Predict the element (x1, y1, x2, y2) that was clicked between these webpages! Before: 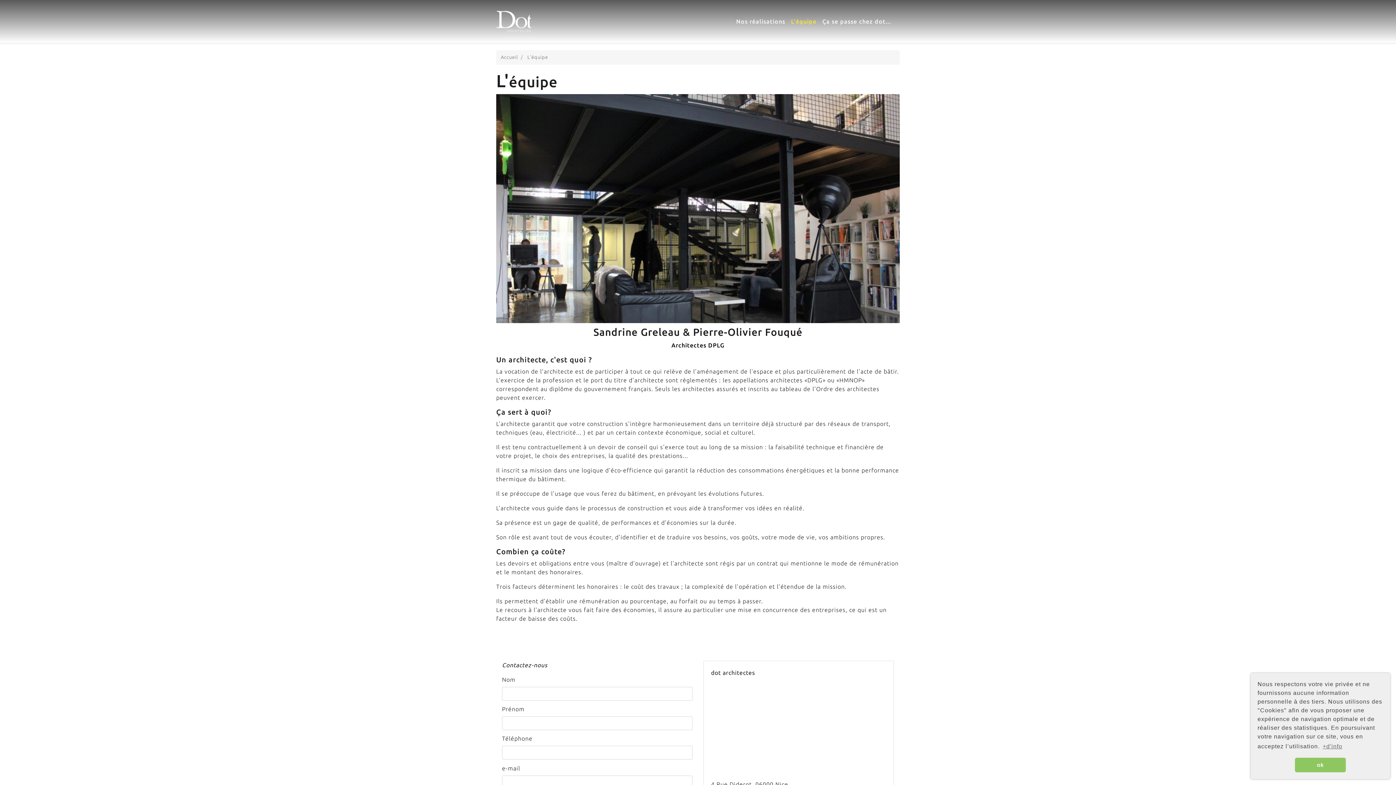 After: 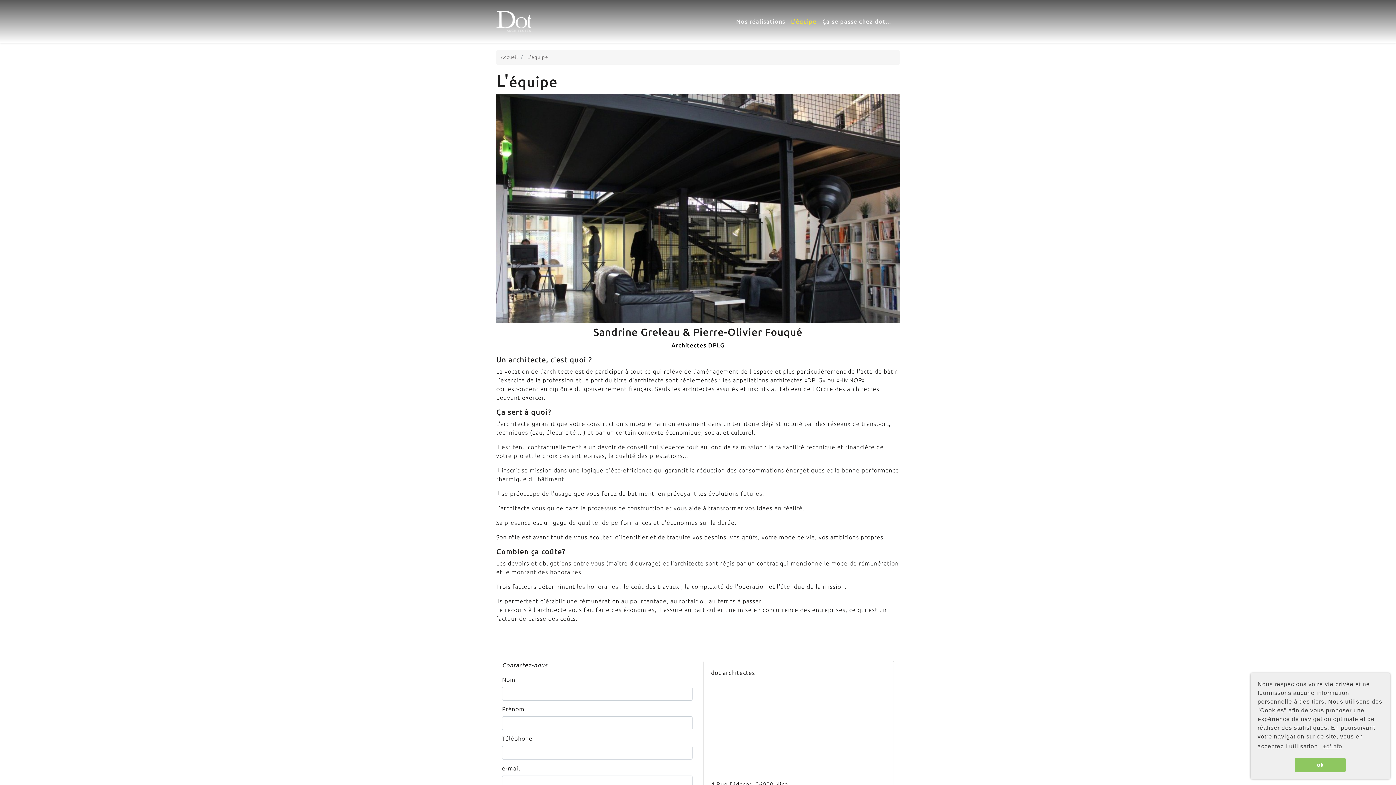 Action: label: L'équipe bbox: (527, 54, 548, 59)